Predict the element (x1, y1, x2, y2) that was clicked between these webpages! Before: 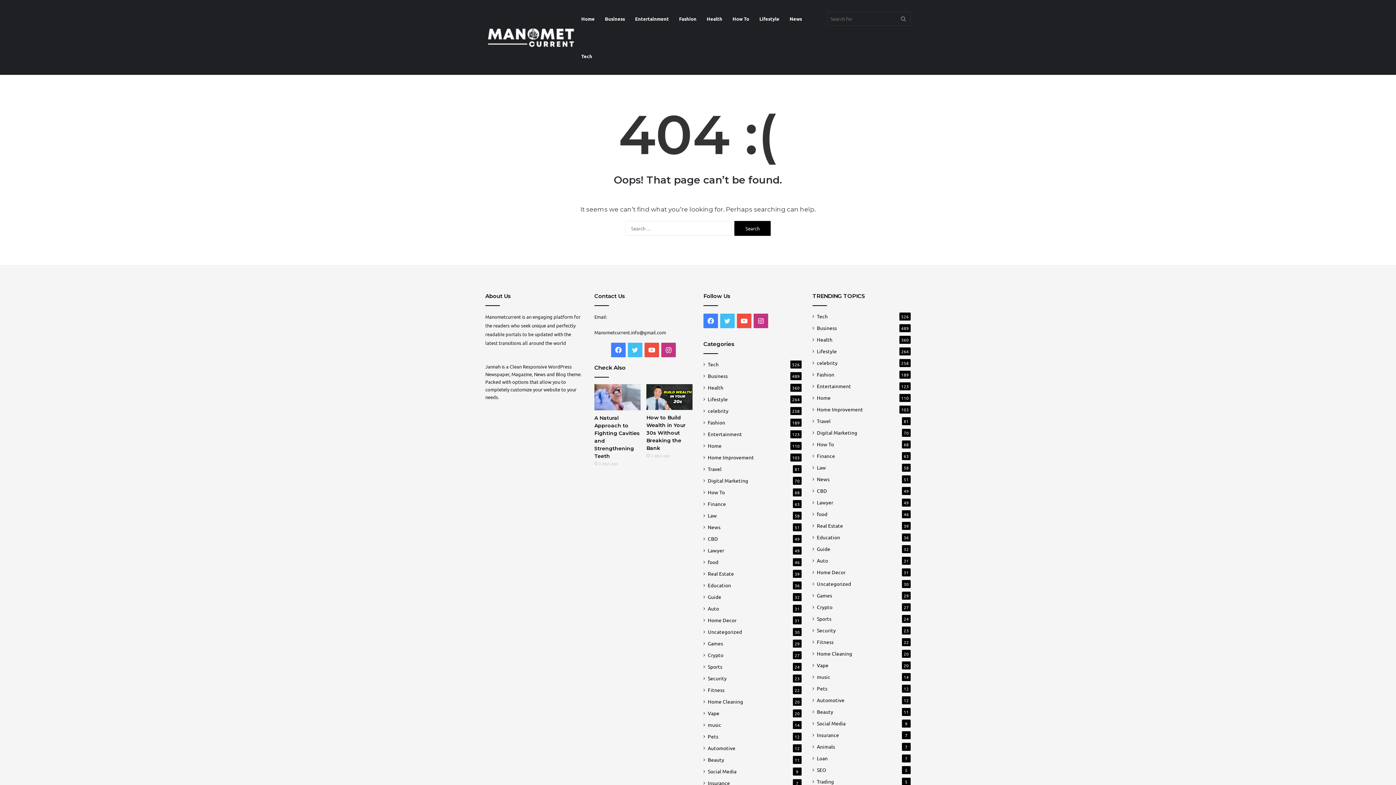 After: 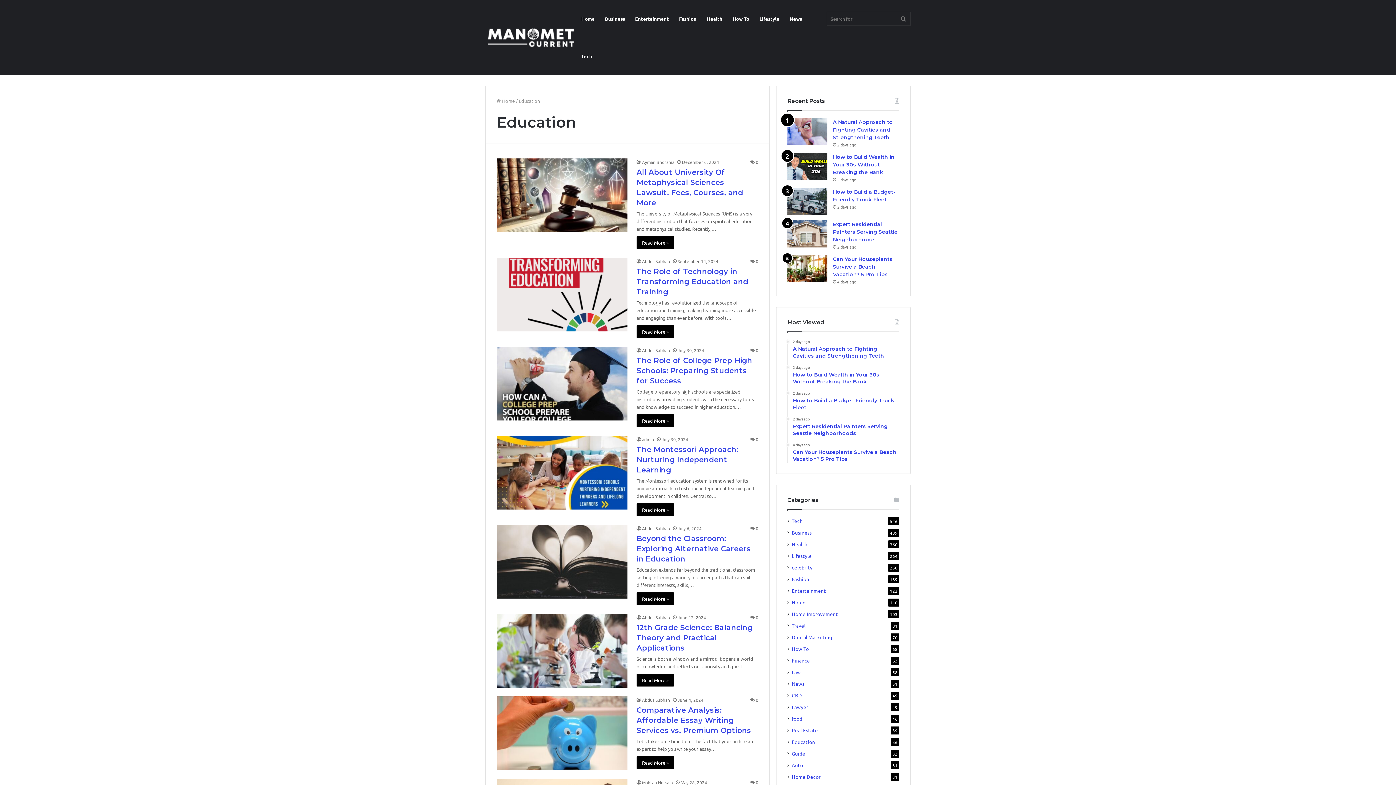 Action: bbox: (817, 533, 840, 541) label: Education